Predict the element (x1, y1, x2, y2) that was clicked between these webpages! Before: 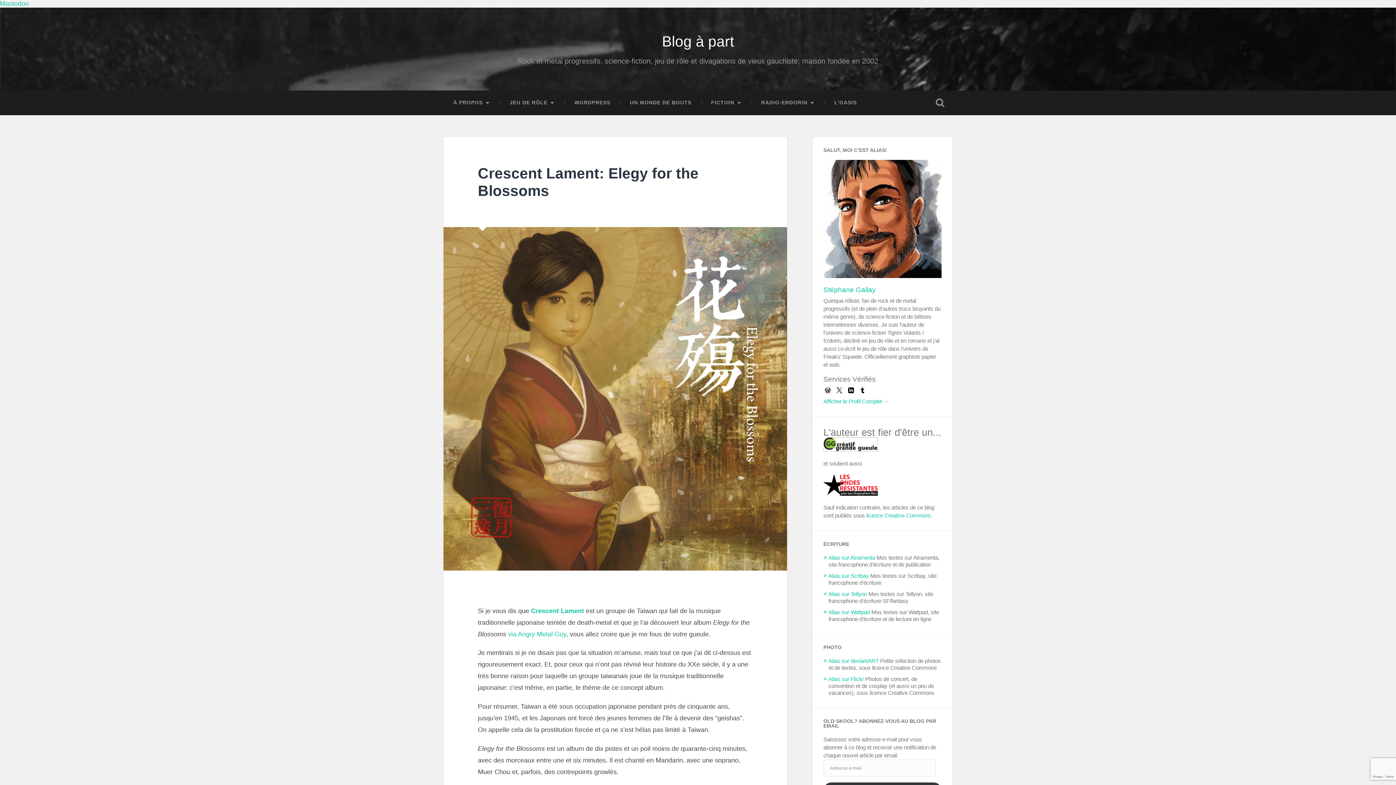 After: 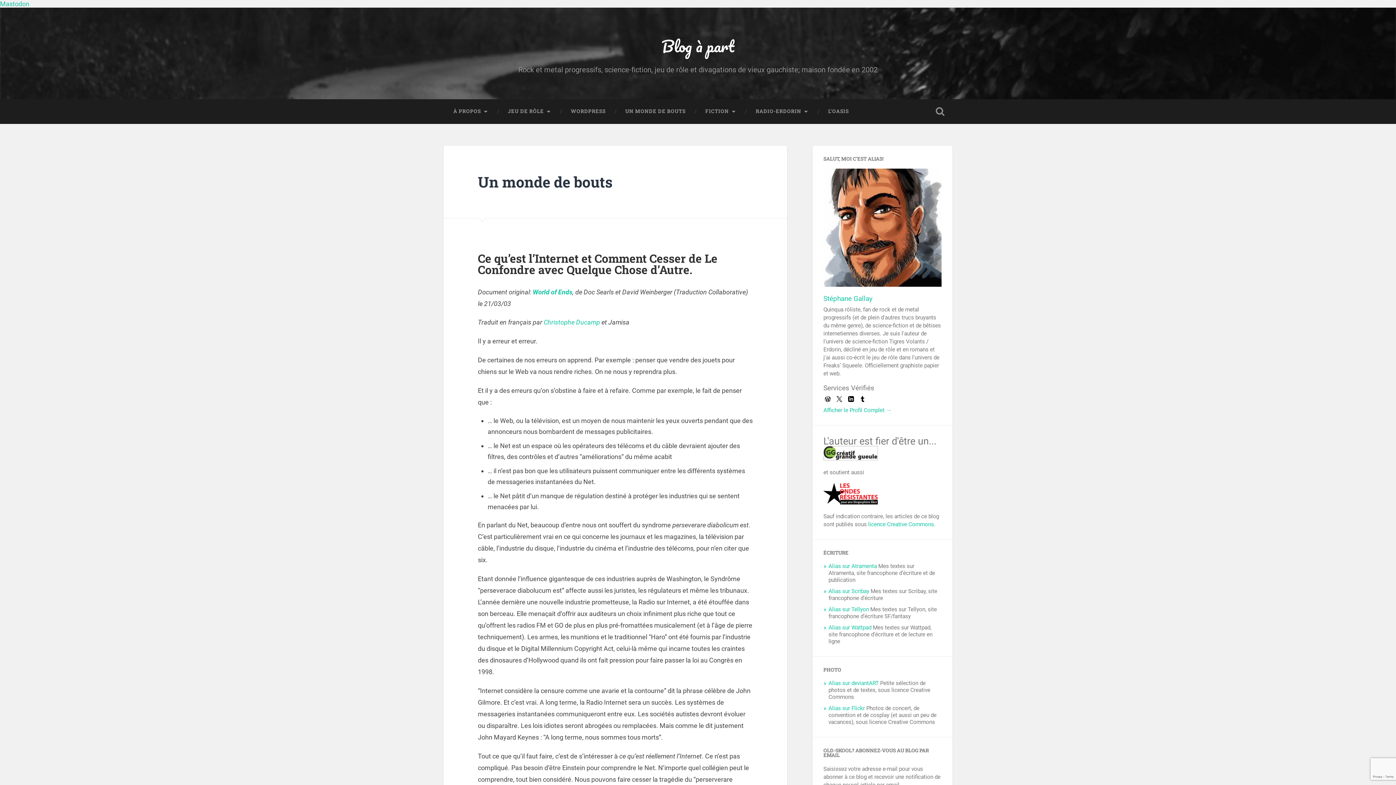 Action: bbox: (620, 90, 701, 114) label: UN MONDE DE BOUTS